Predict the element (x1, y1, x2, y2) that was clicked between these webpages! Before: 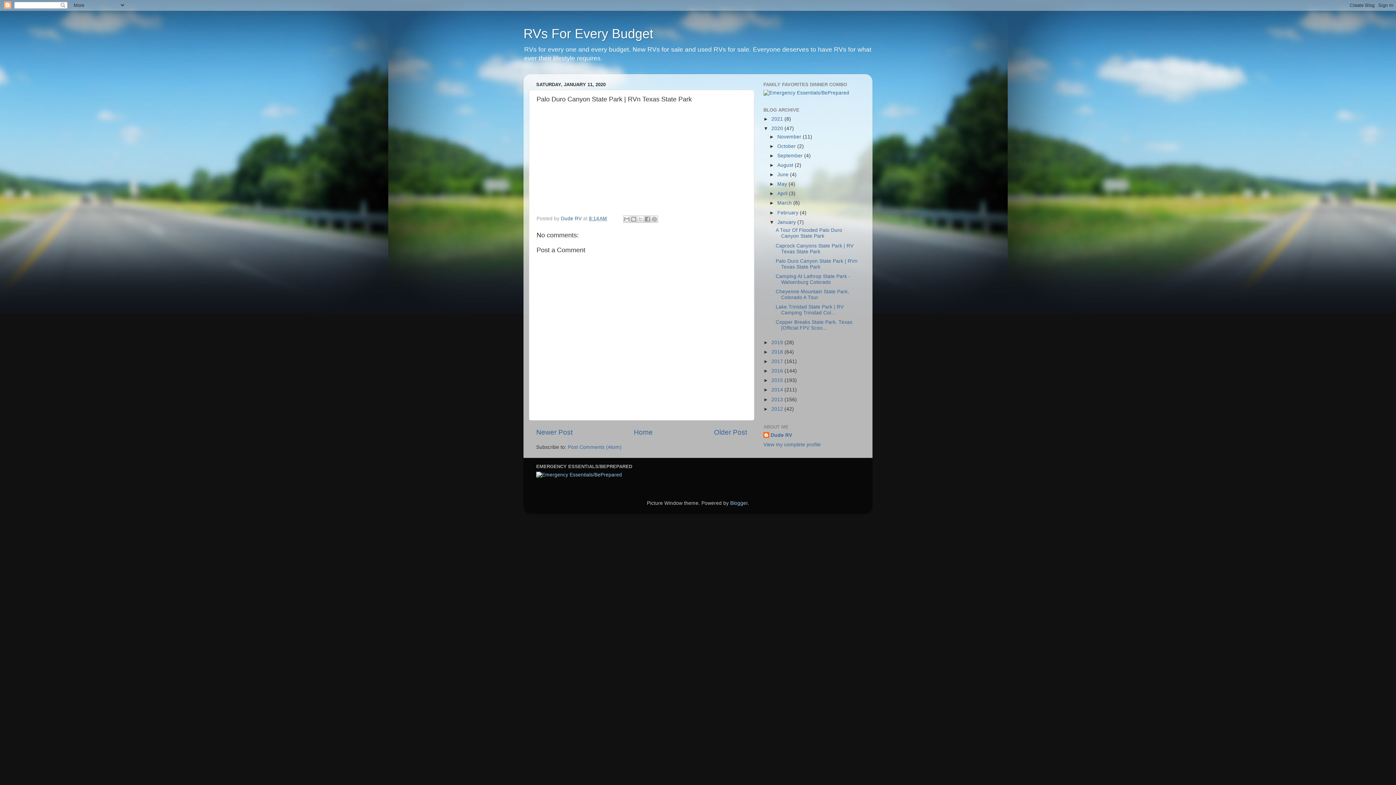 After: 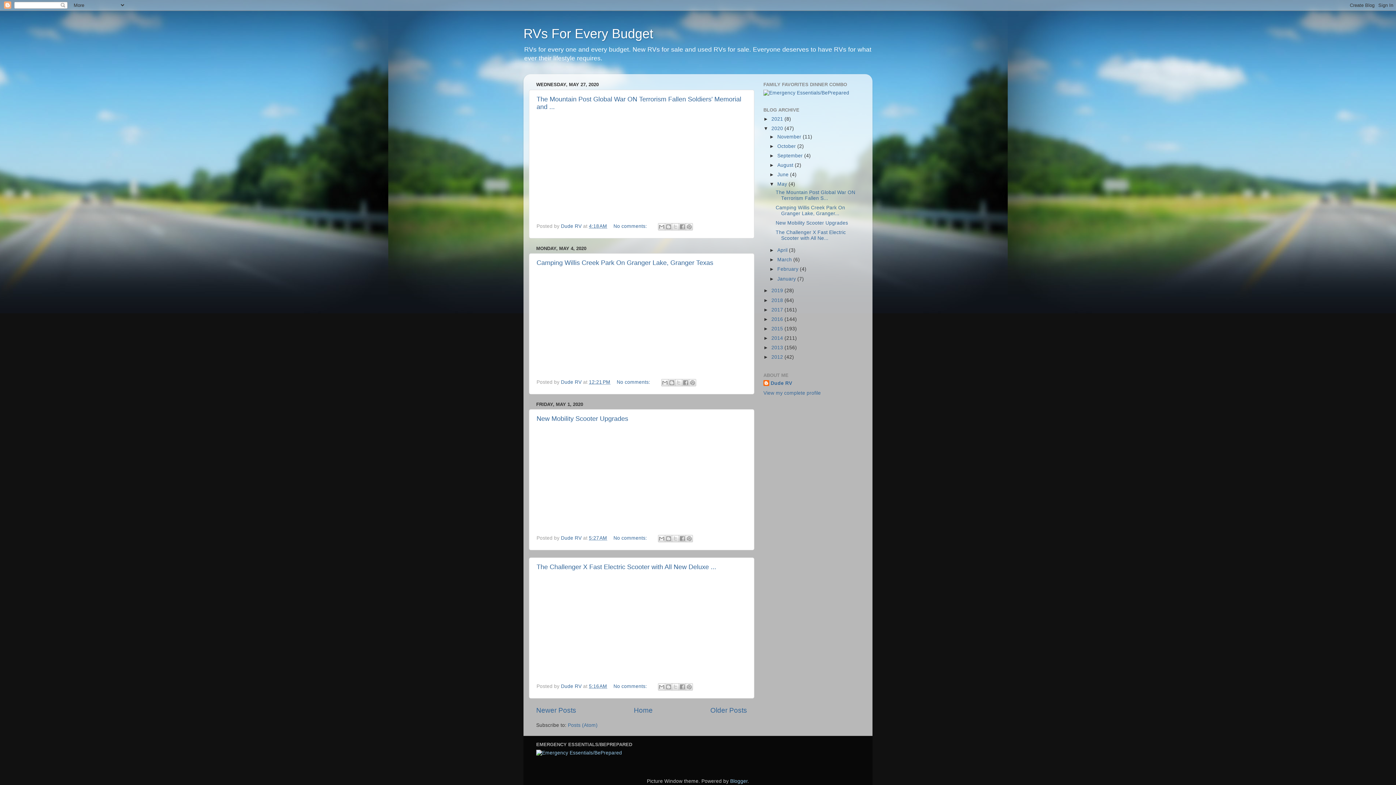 Action: bbox: (777, 181, 788, 186) label: May 